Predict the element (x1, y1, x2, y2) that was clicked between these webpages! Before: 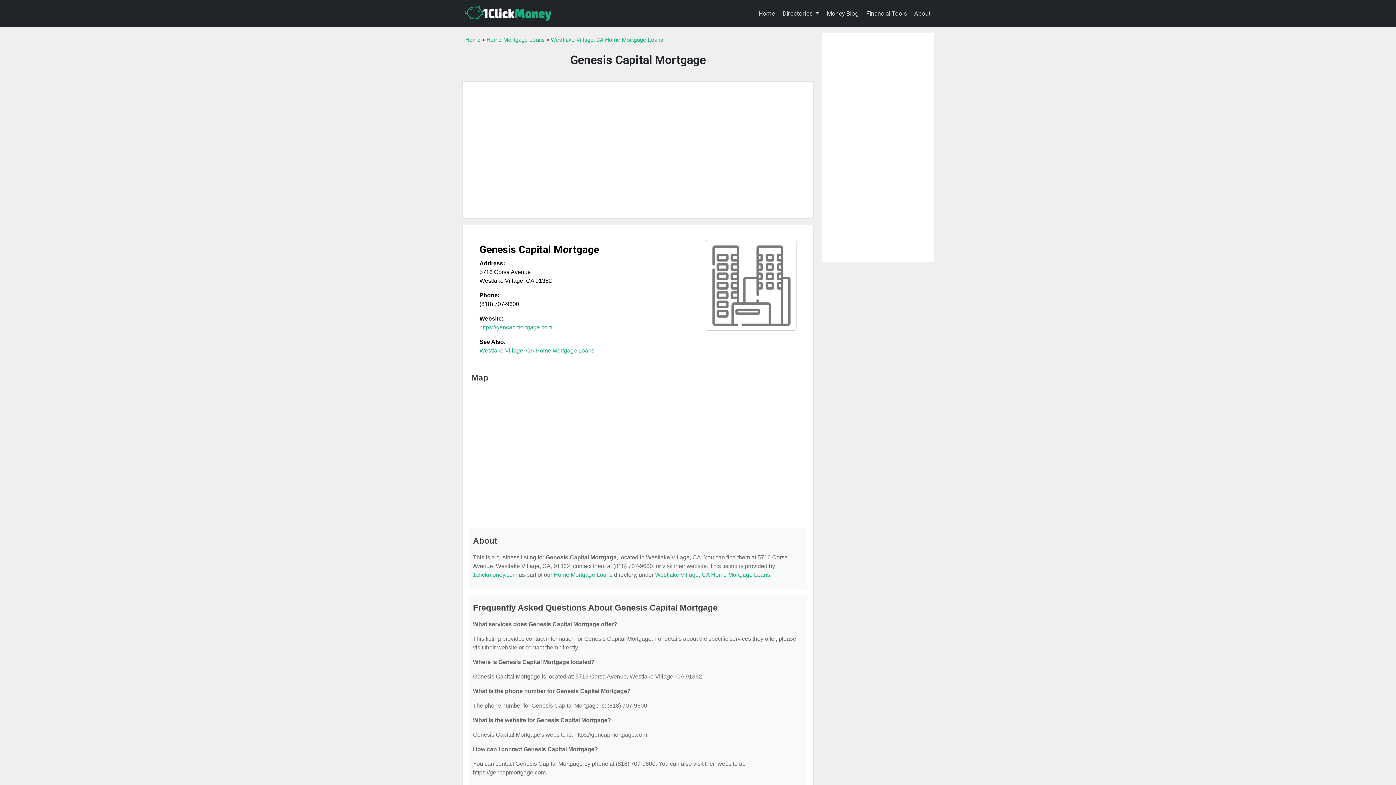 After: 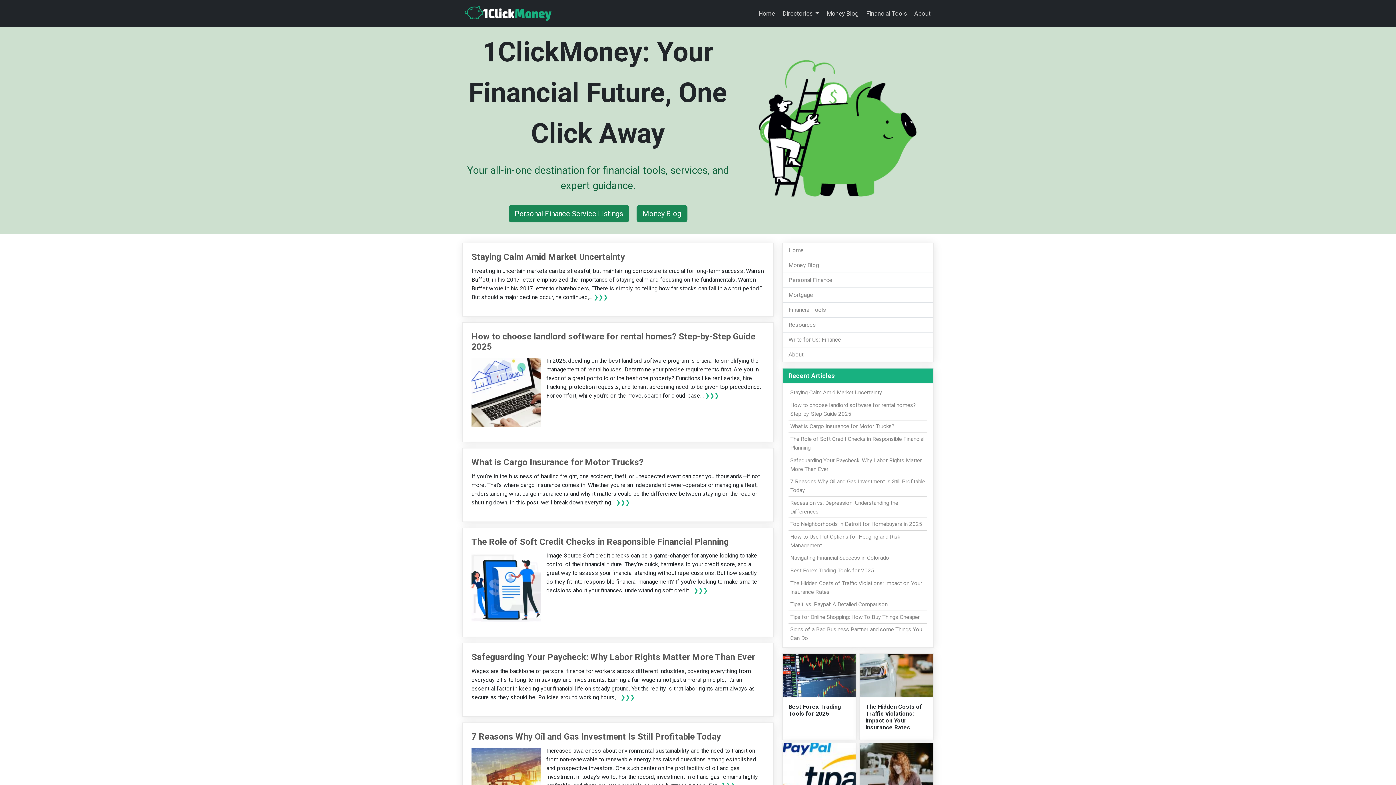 Action: label: Home bbox: (465, 36, 480, 43)